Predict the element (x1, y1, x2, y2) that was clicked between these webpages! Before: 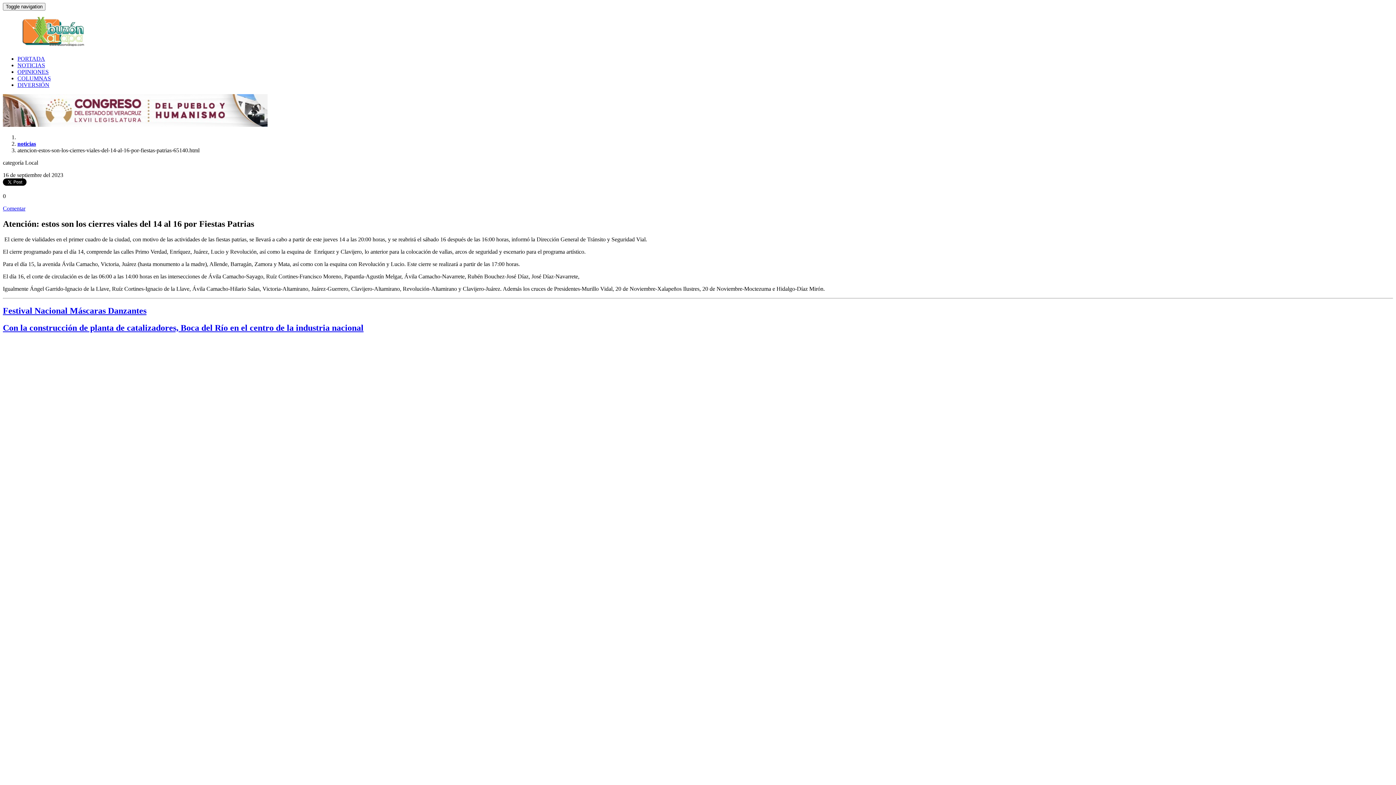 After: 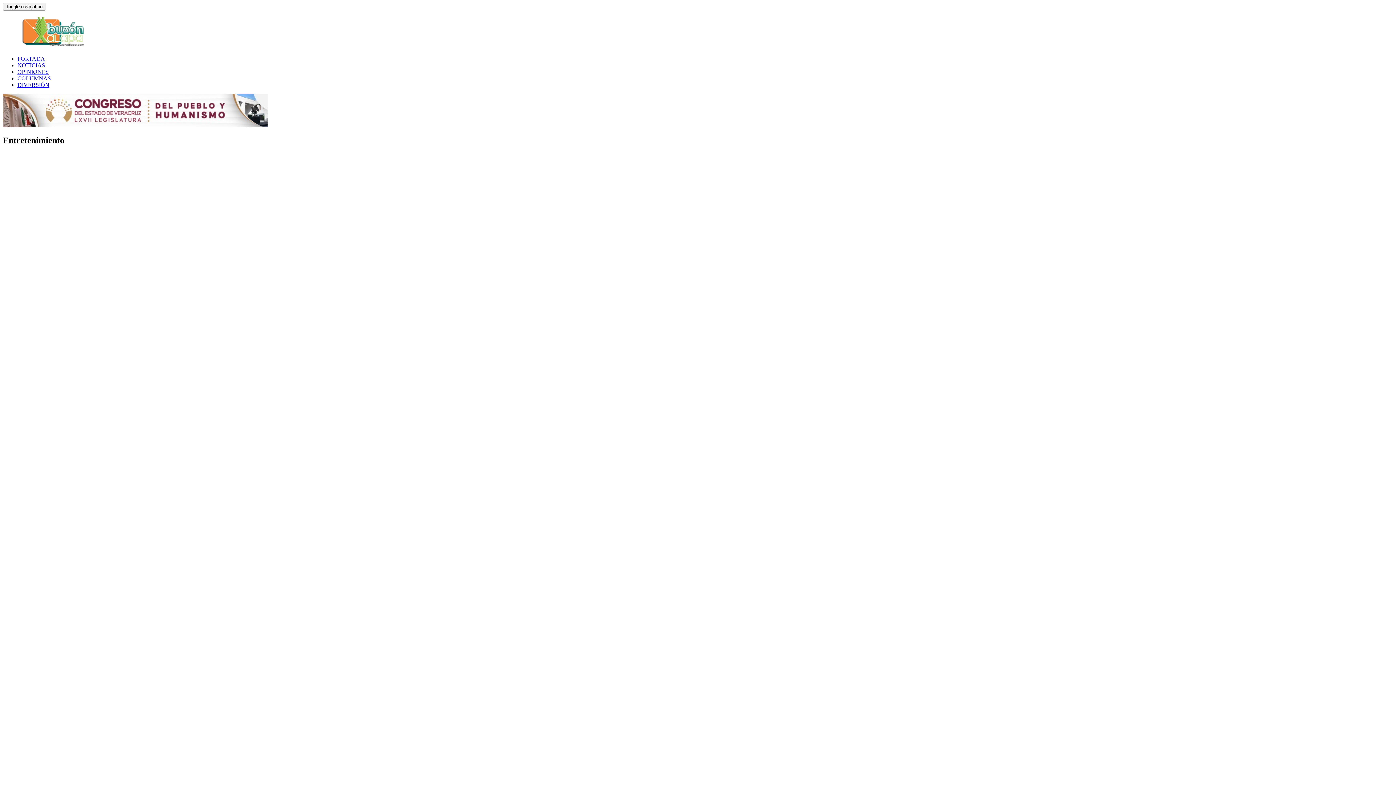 Action: label: DIVERSIÓN bbox: (17, 81, 49, 88)